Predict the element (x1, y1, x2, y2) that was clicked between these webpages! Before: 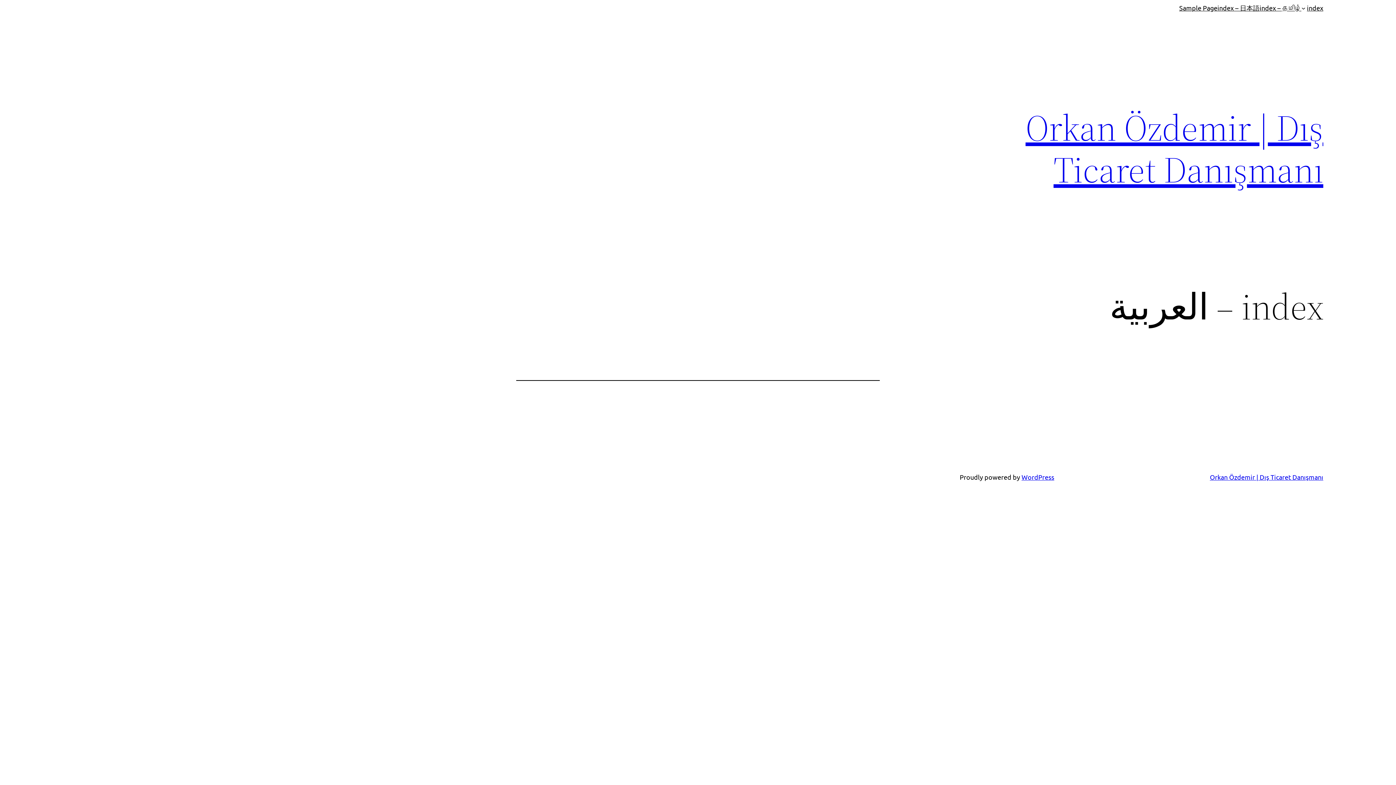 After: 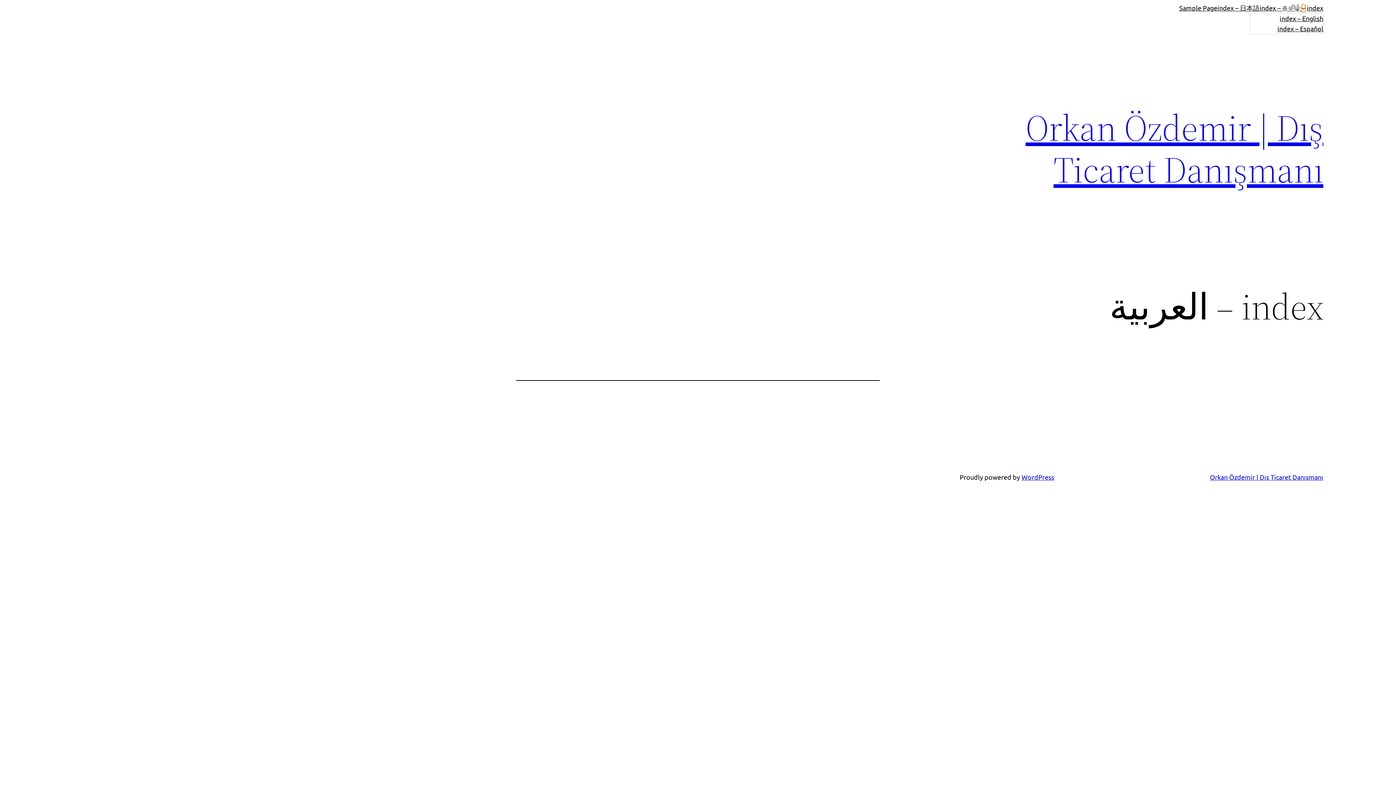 Action: label: القائمة الفرعية لـ index bbox: (1301, 6, 1305, 9)